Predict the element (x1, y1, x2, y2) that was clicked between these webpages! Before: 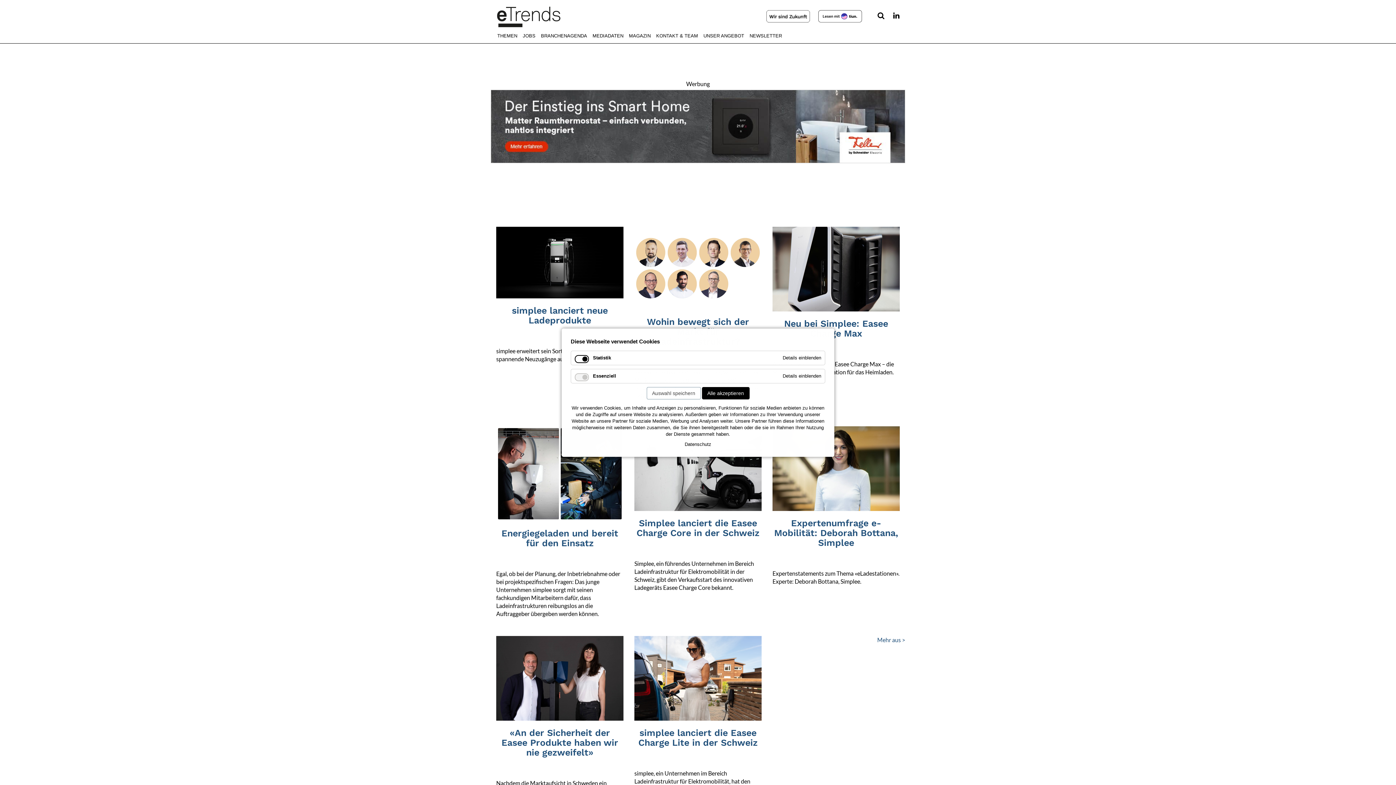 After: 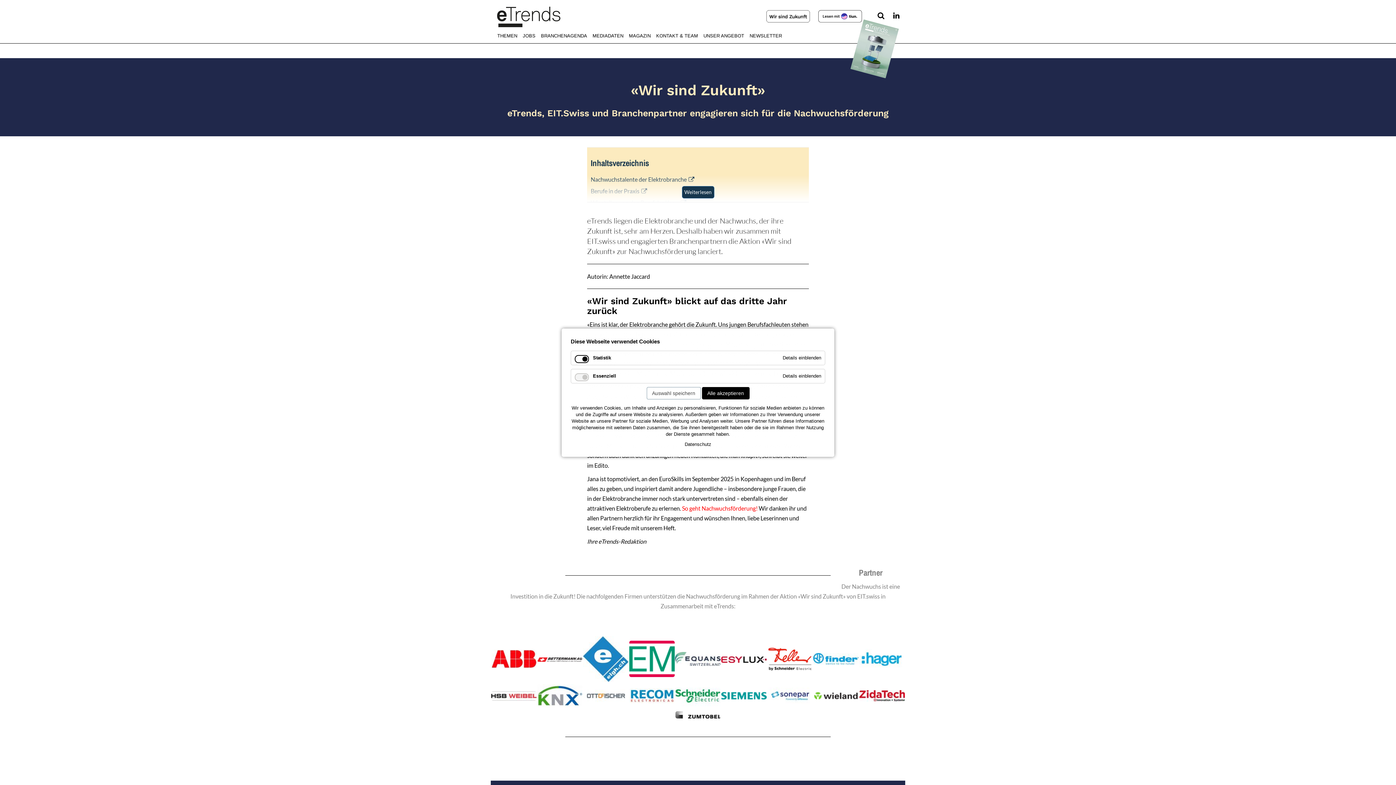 Action: bbox: (766, 12, 810, 18)